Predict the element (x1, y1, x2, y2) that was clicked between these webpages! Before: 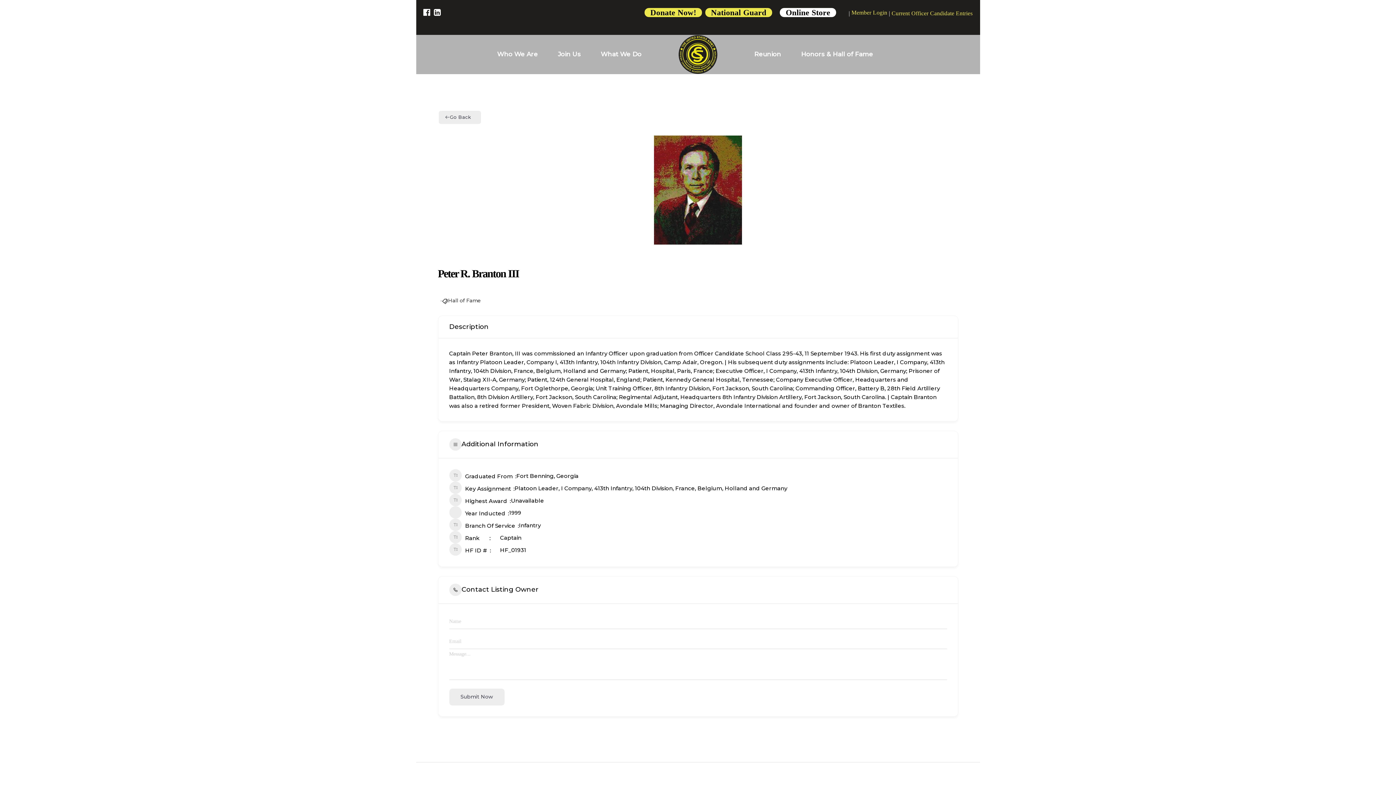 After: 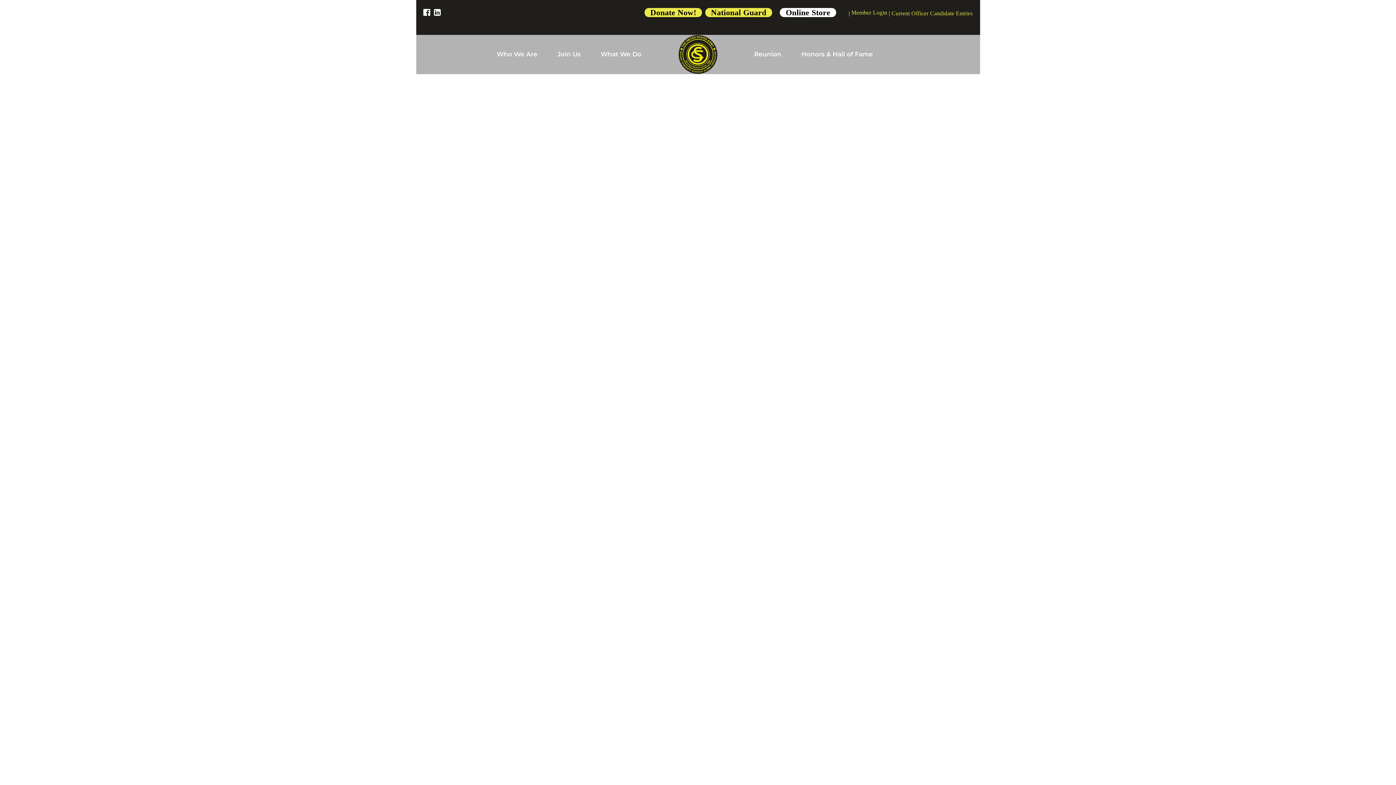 Action: bbox: (644, 8, 702, 17) label: Donate Now!